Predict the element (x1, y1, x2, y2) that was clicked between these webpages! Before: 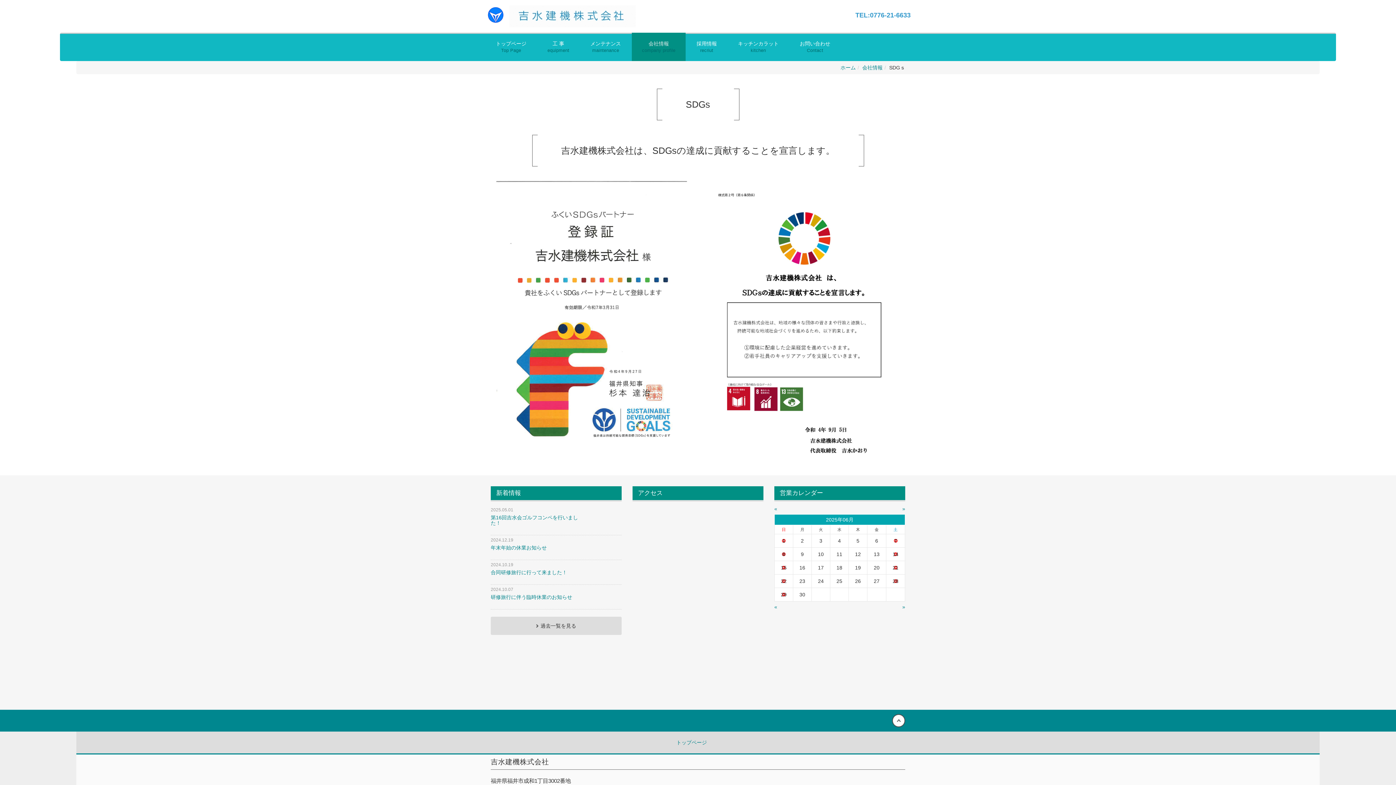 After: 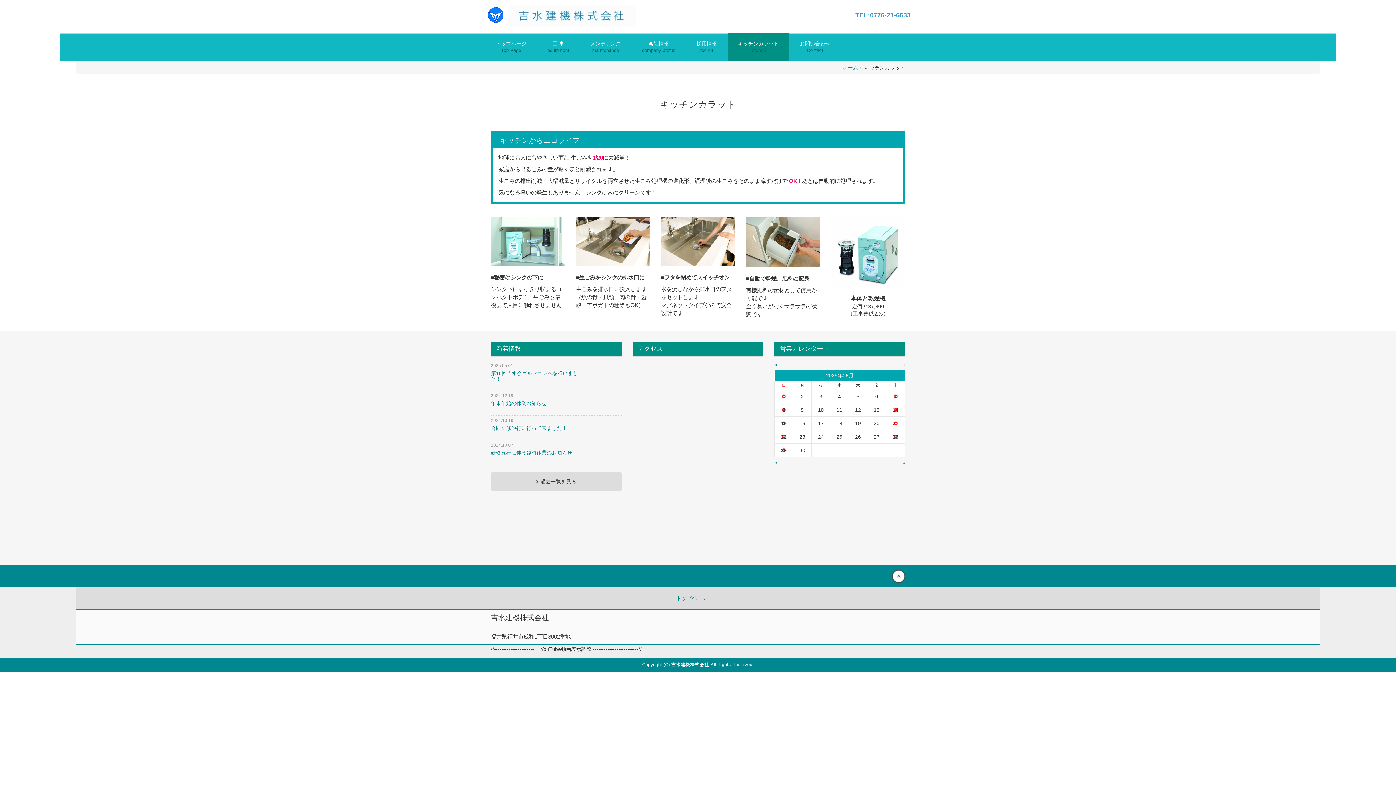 Action: label: キッチンカラット
kitchen bbox: (728, 32, 789, 61)